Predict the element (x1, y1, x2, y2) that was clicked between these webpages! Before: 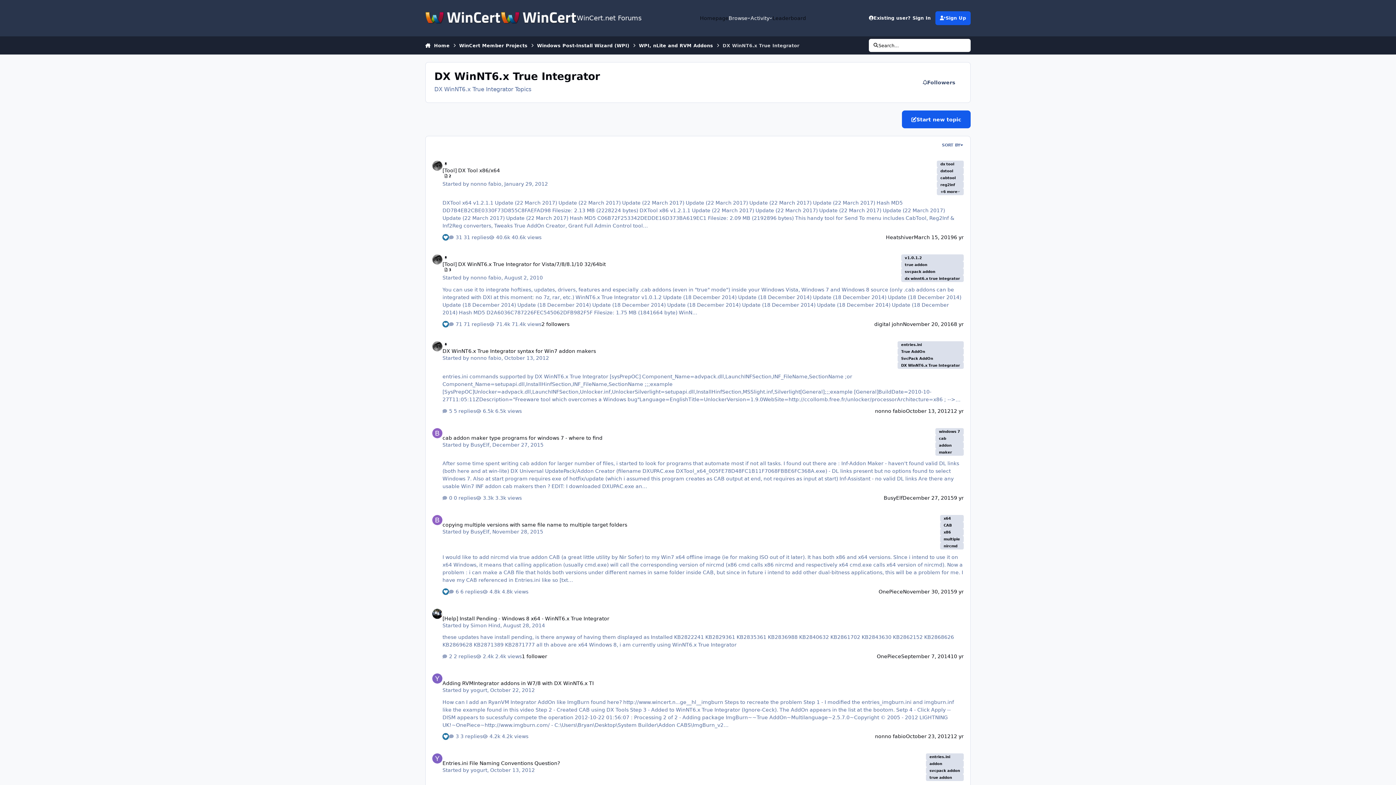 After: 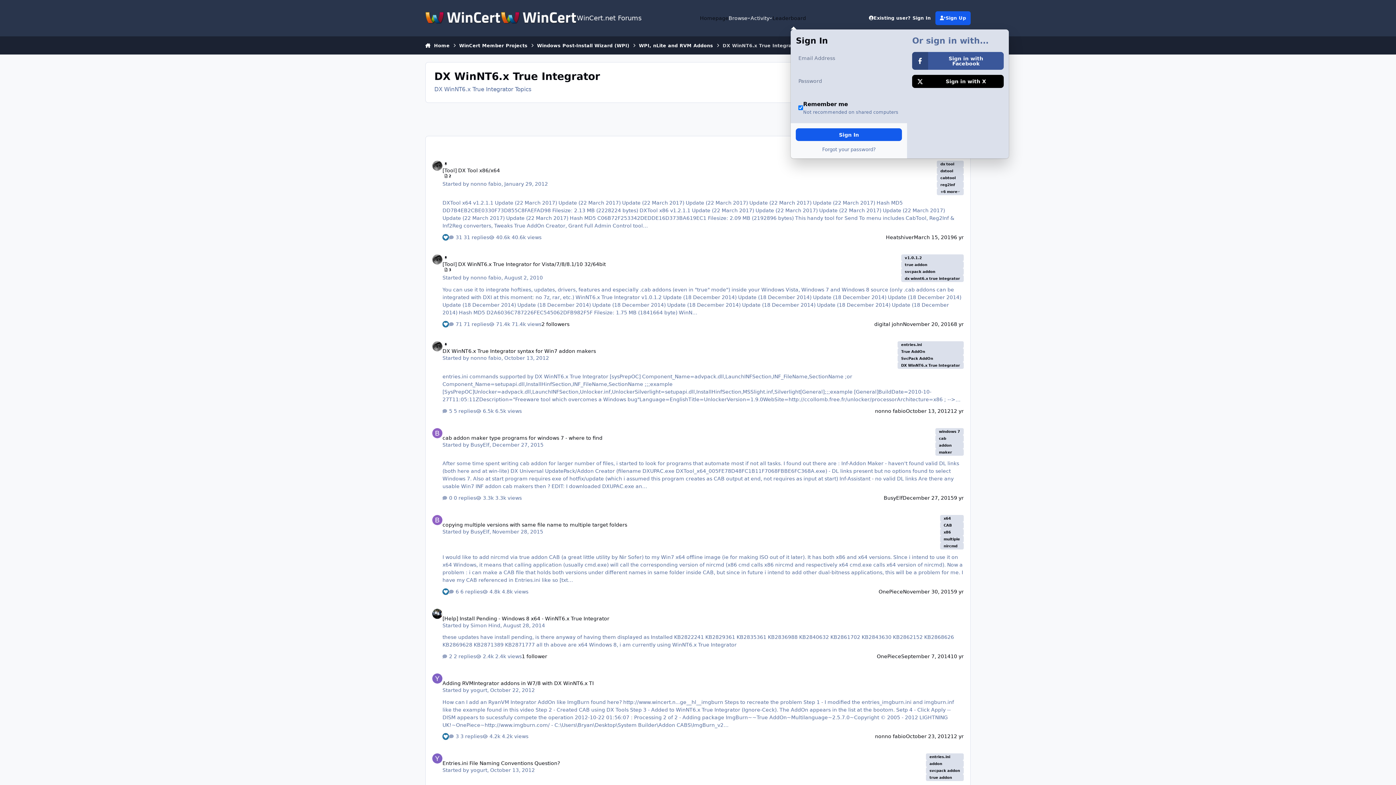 Action: bbox: (864, 11, 935, 25) label: Existing user? Sign In